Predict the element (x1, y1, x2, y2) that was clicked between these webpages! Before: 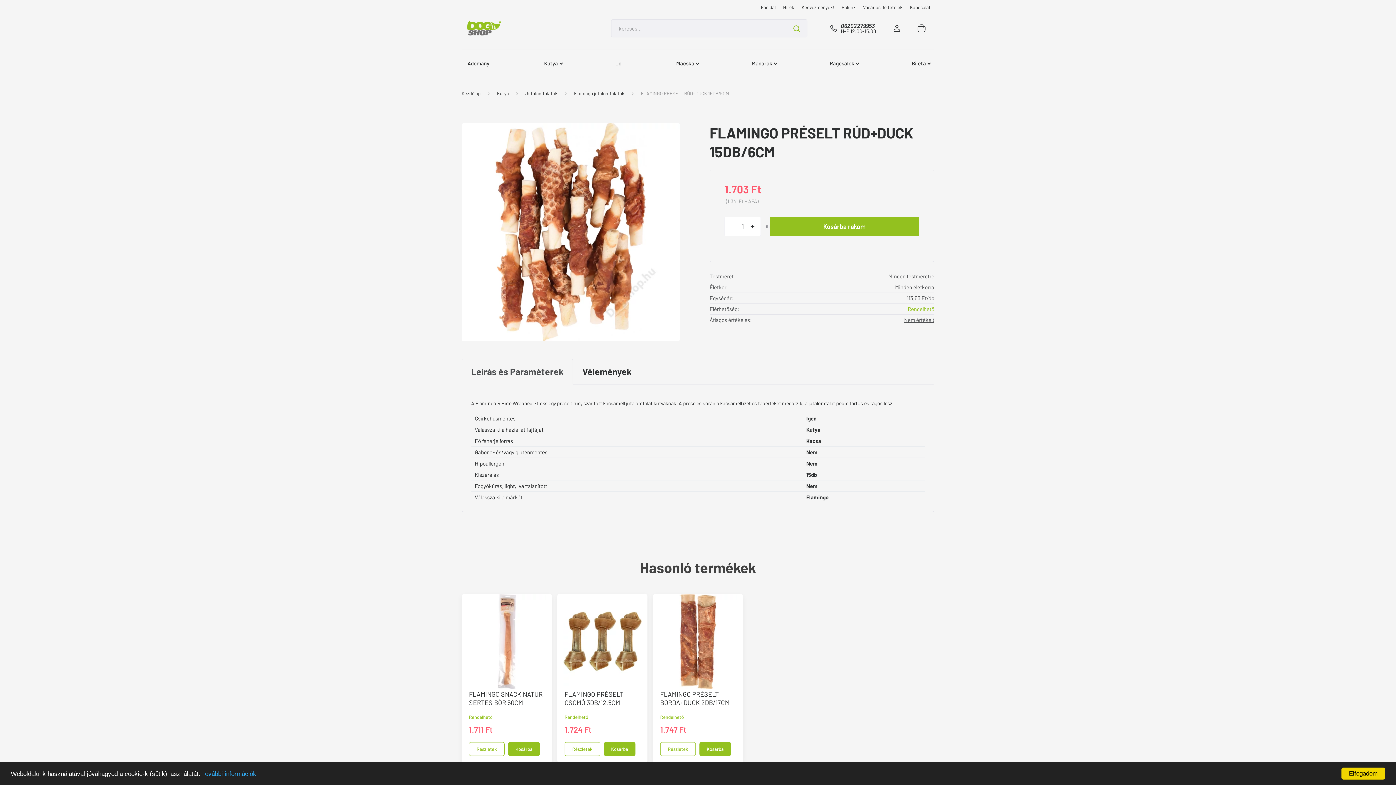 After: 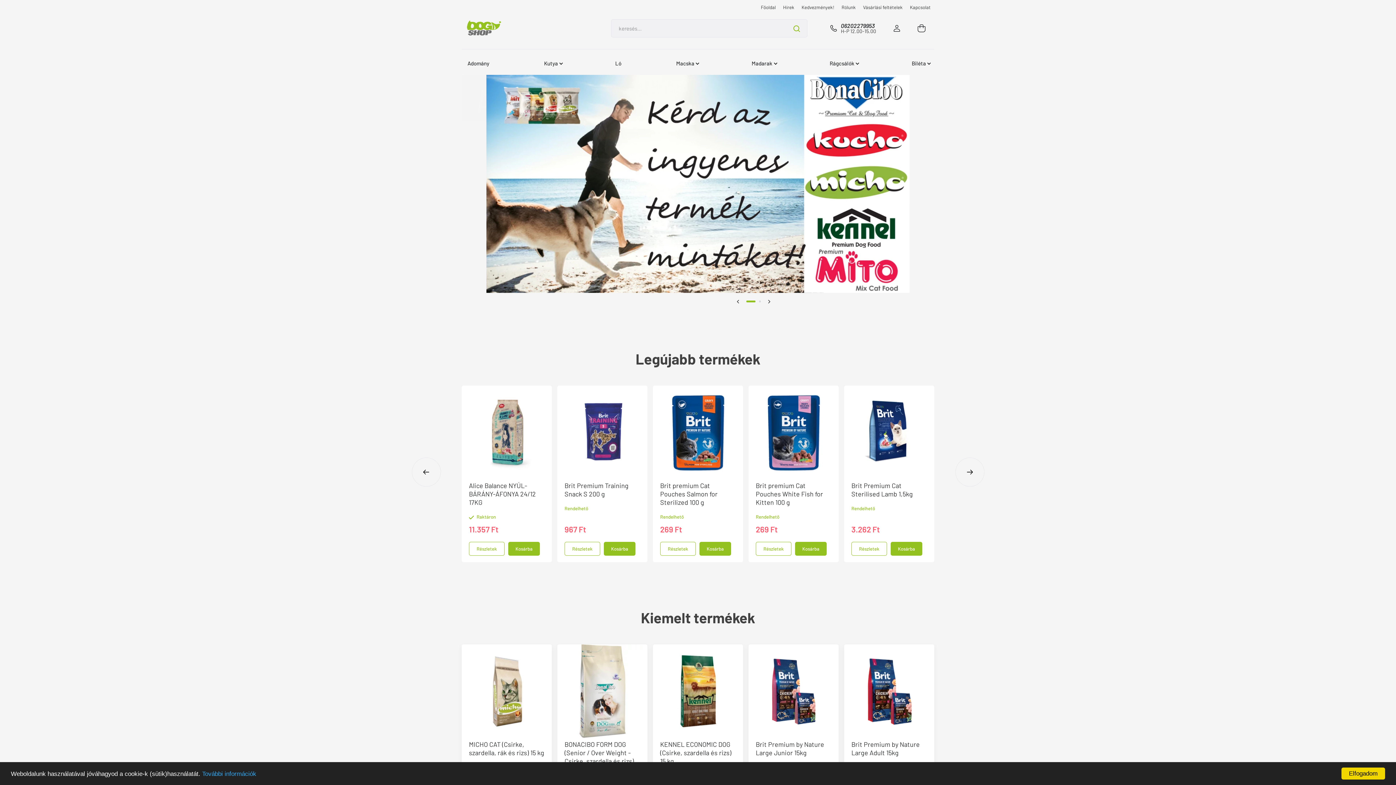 Action: bbox: (461, 90, 480, 96) label: Kezdőlap